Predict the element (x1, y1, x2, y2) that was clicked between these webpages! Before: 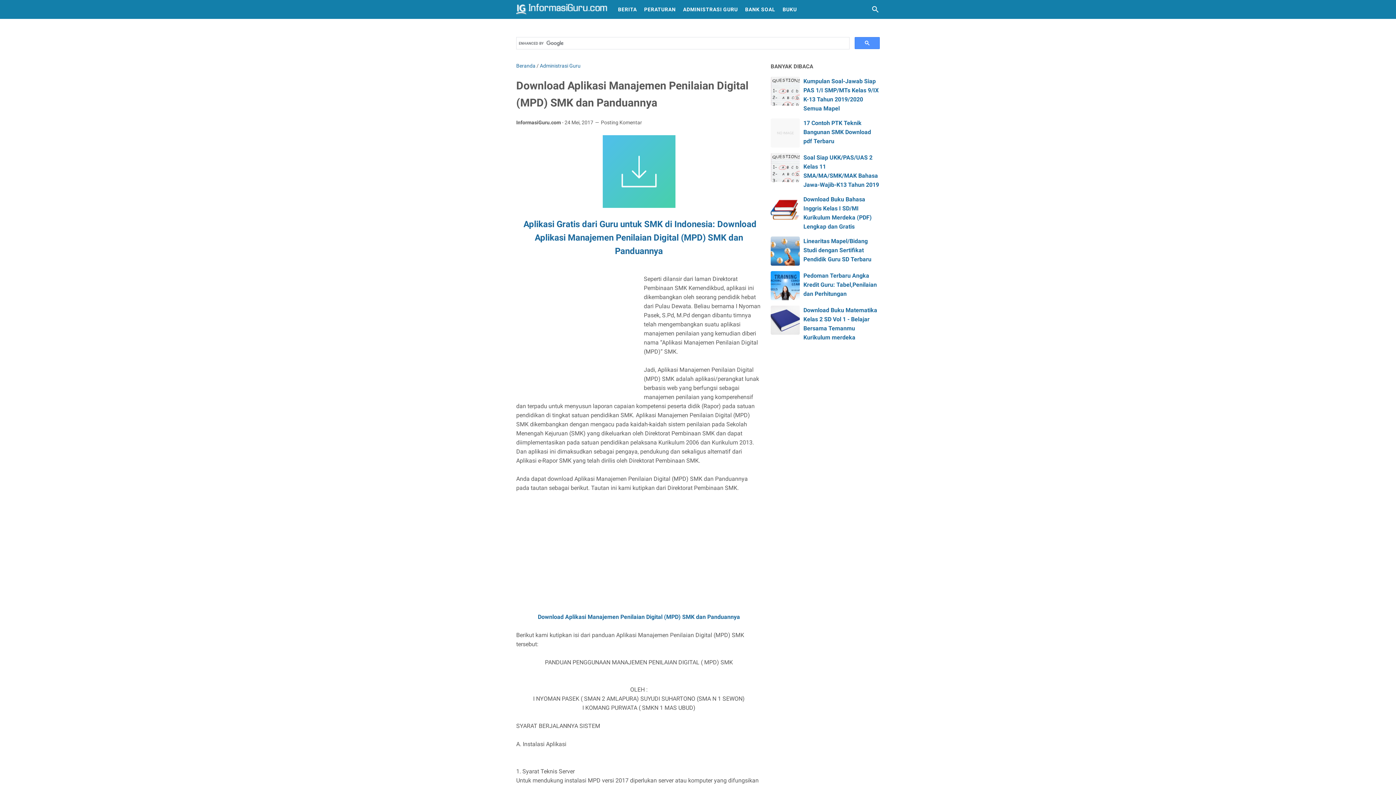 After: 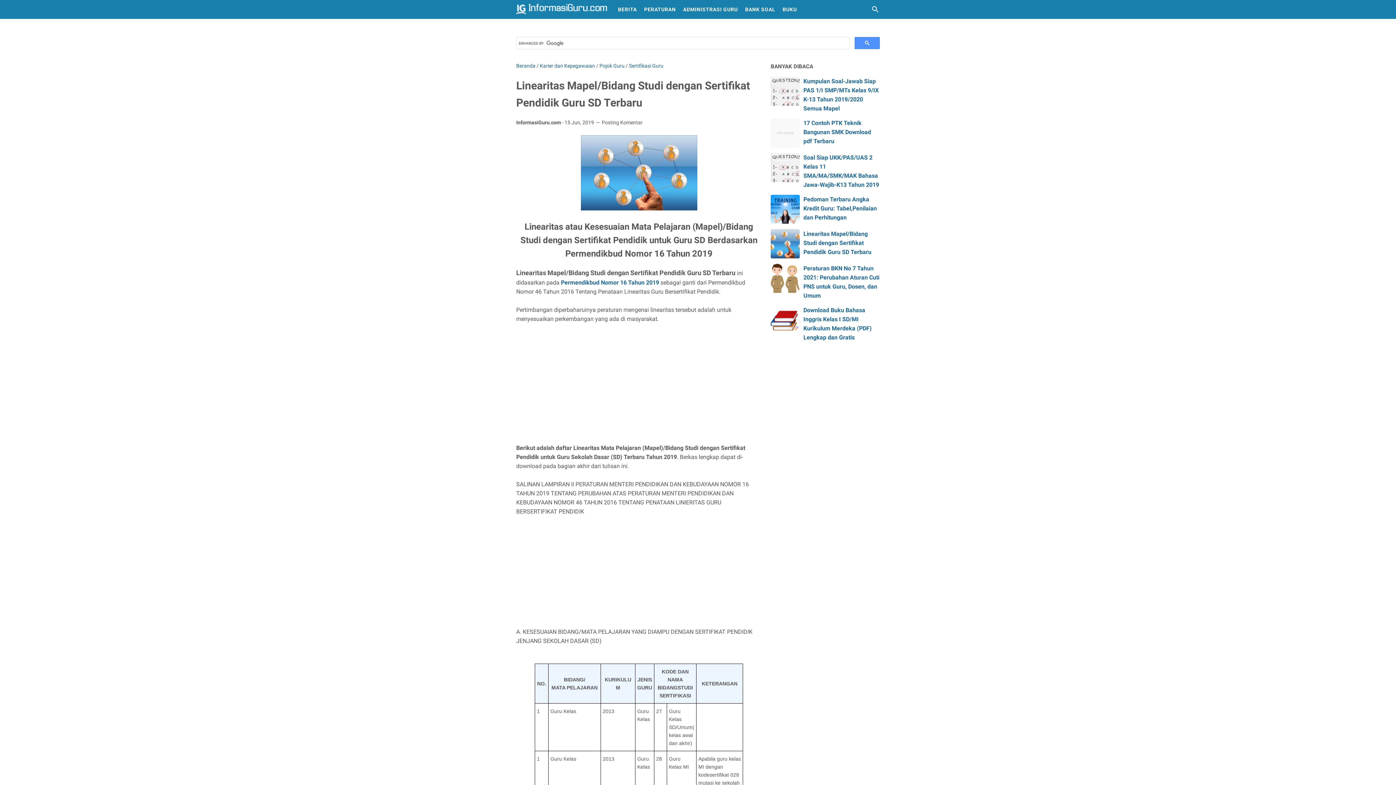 Action: bbox: (770, 236, 800, 265)